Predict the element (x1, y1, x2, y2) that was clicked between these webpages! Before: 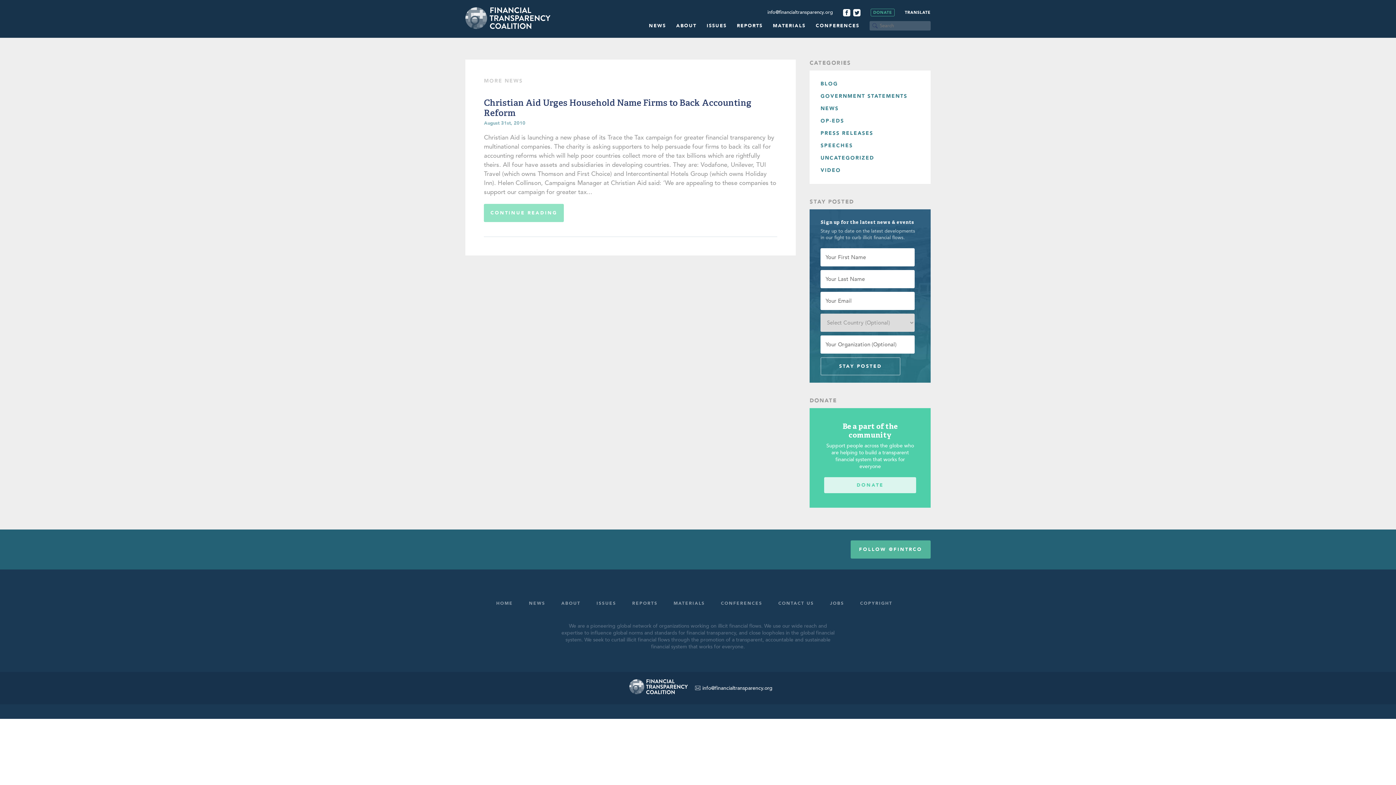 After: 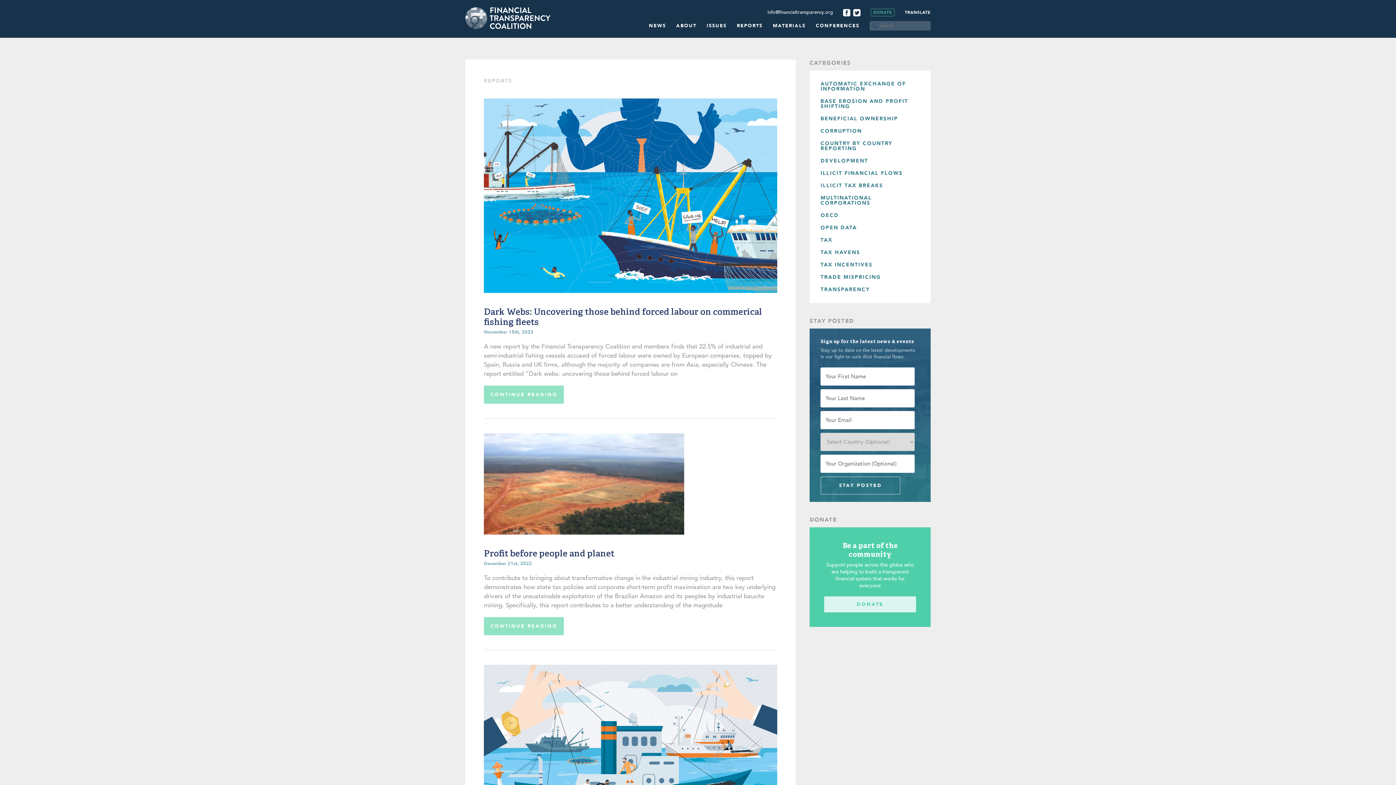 Action: label: REPORTS bbox: (632, 600, 657, 606)